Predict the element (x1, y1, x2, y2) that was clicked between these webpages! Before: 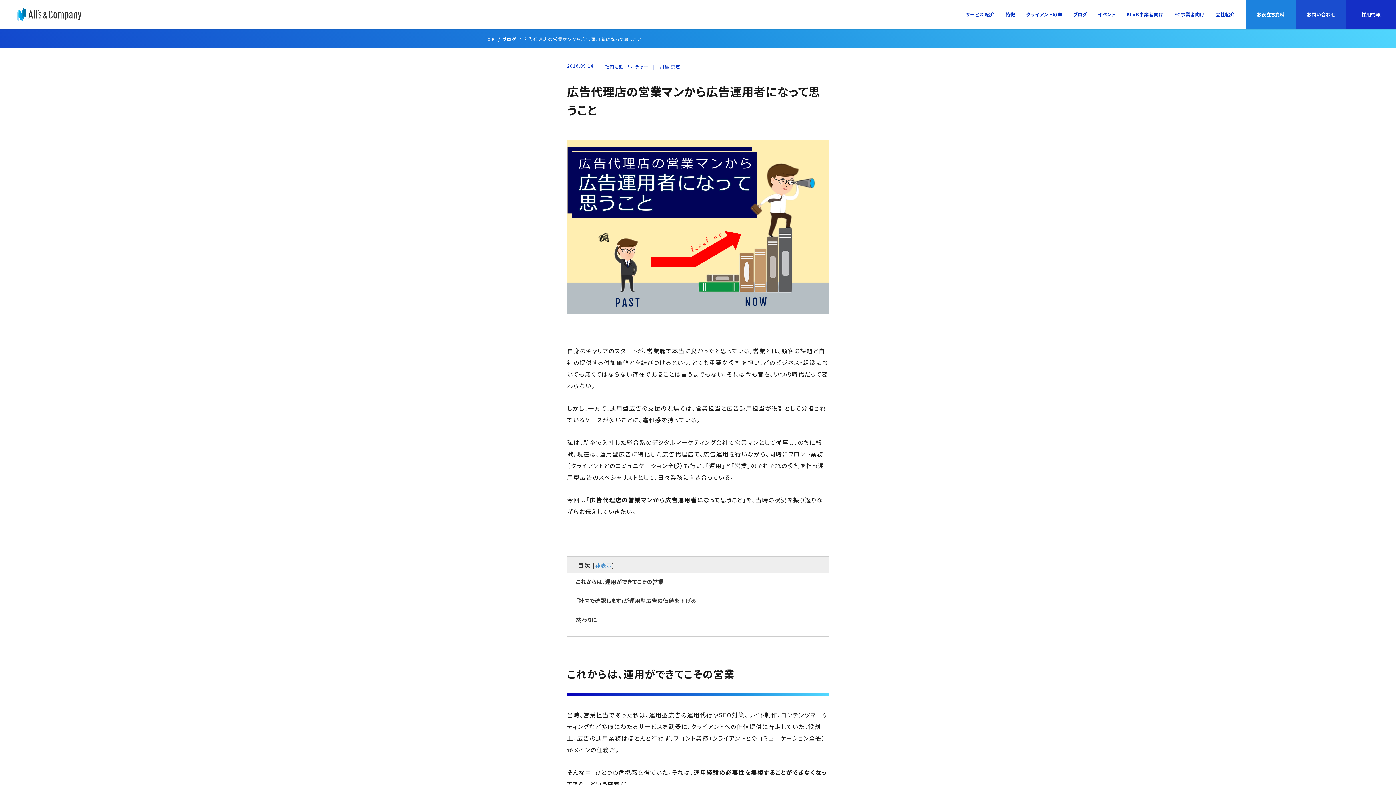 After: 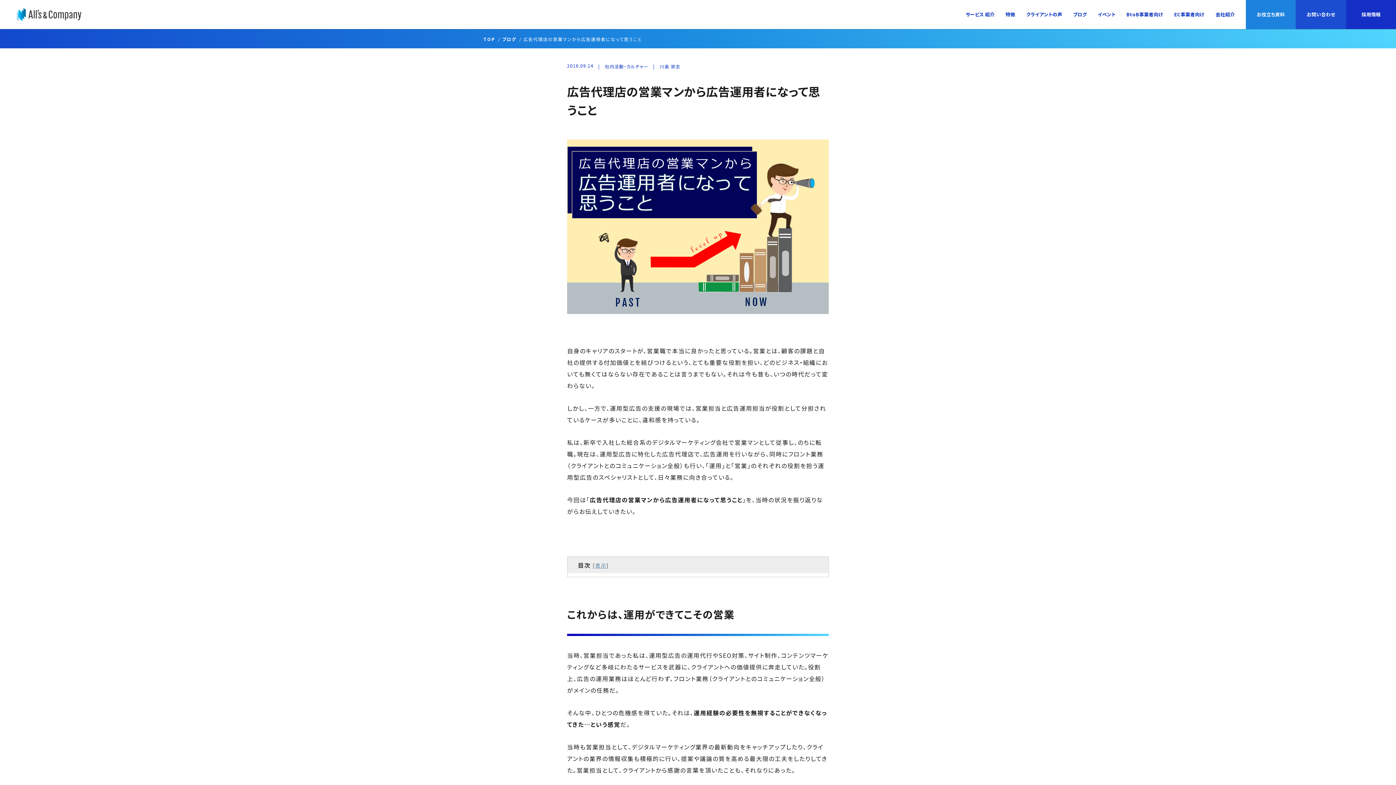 Action: label: 非表示 bbox: (595, 561, 612, 569)